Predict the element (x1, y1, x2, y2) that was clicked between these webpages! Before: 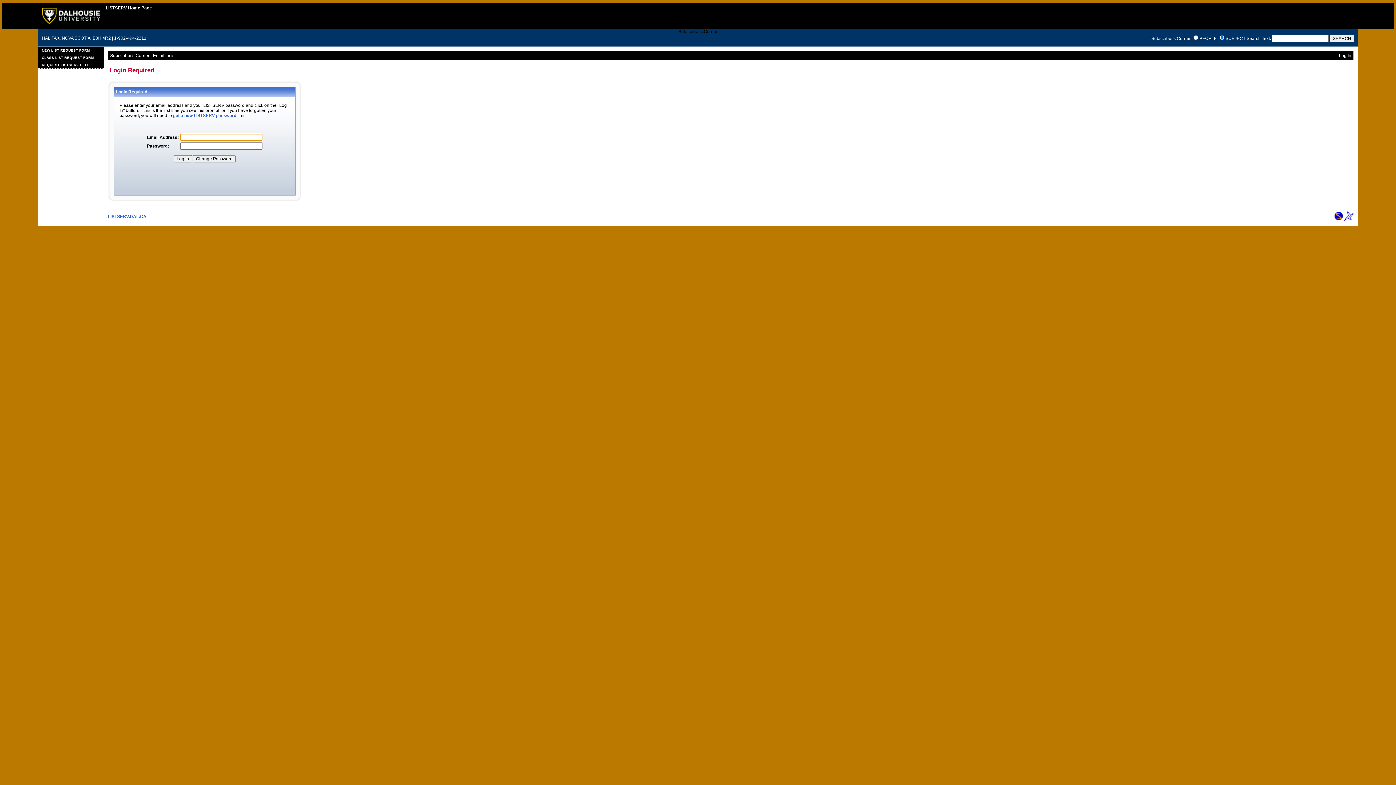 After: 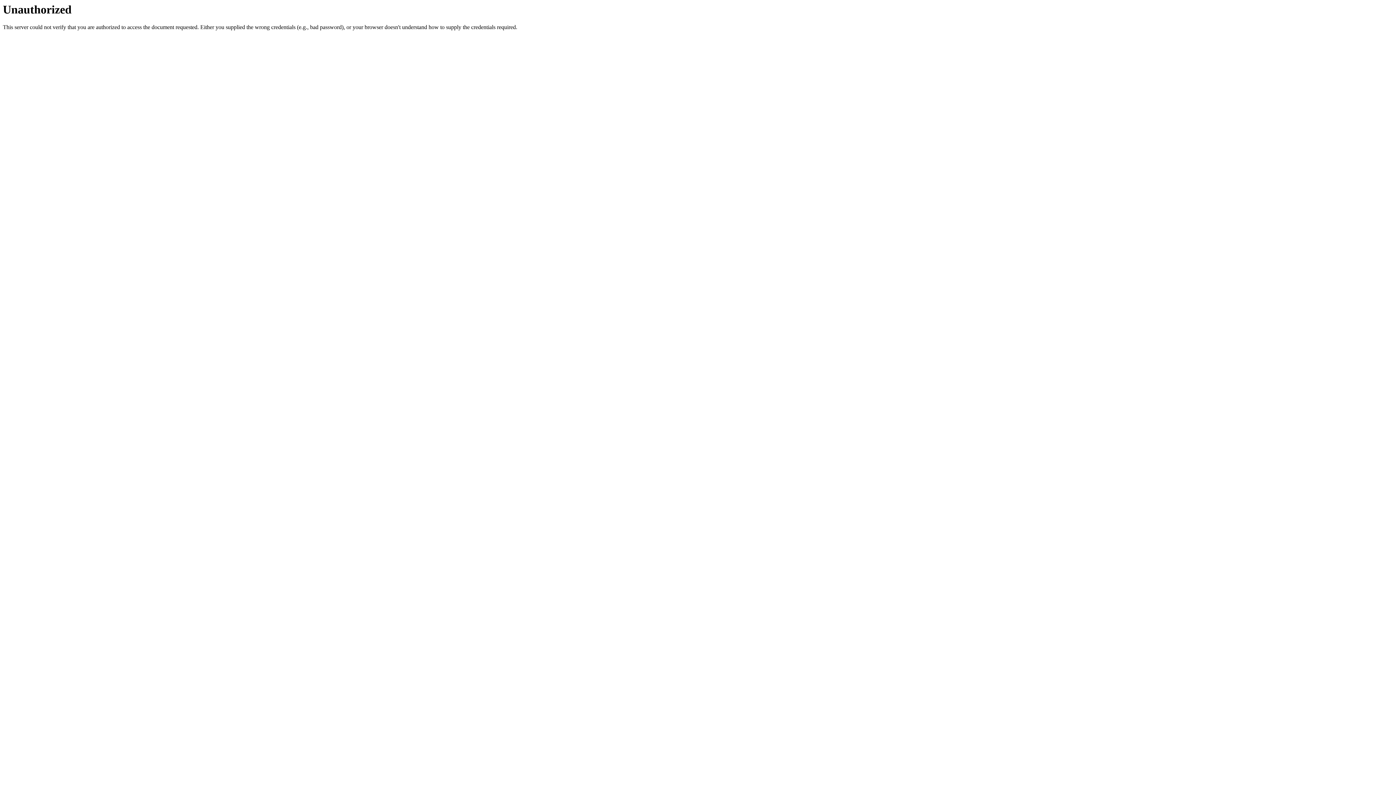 Action: label: REQUEST LISTSERV HELP bbox: (38, 61, 103, 68)